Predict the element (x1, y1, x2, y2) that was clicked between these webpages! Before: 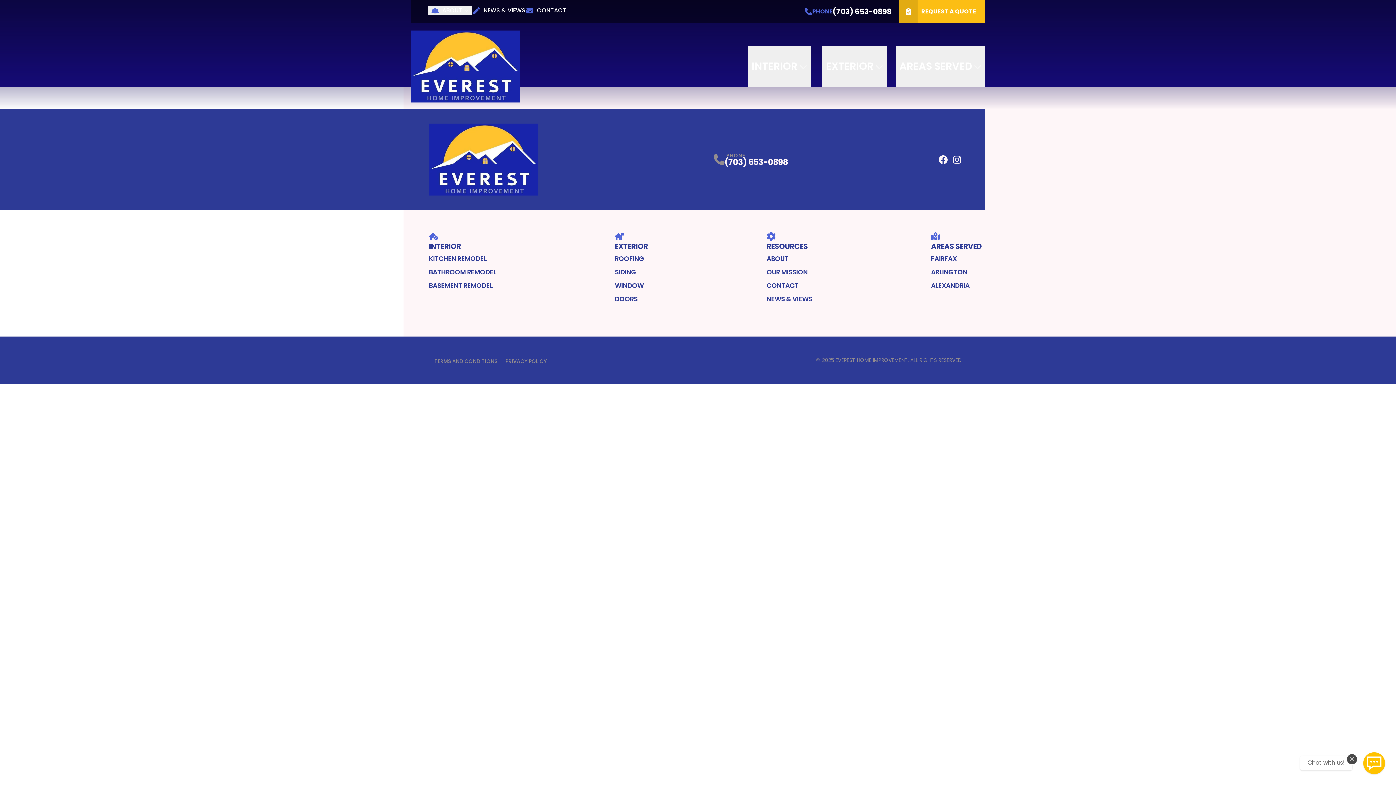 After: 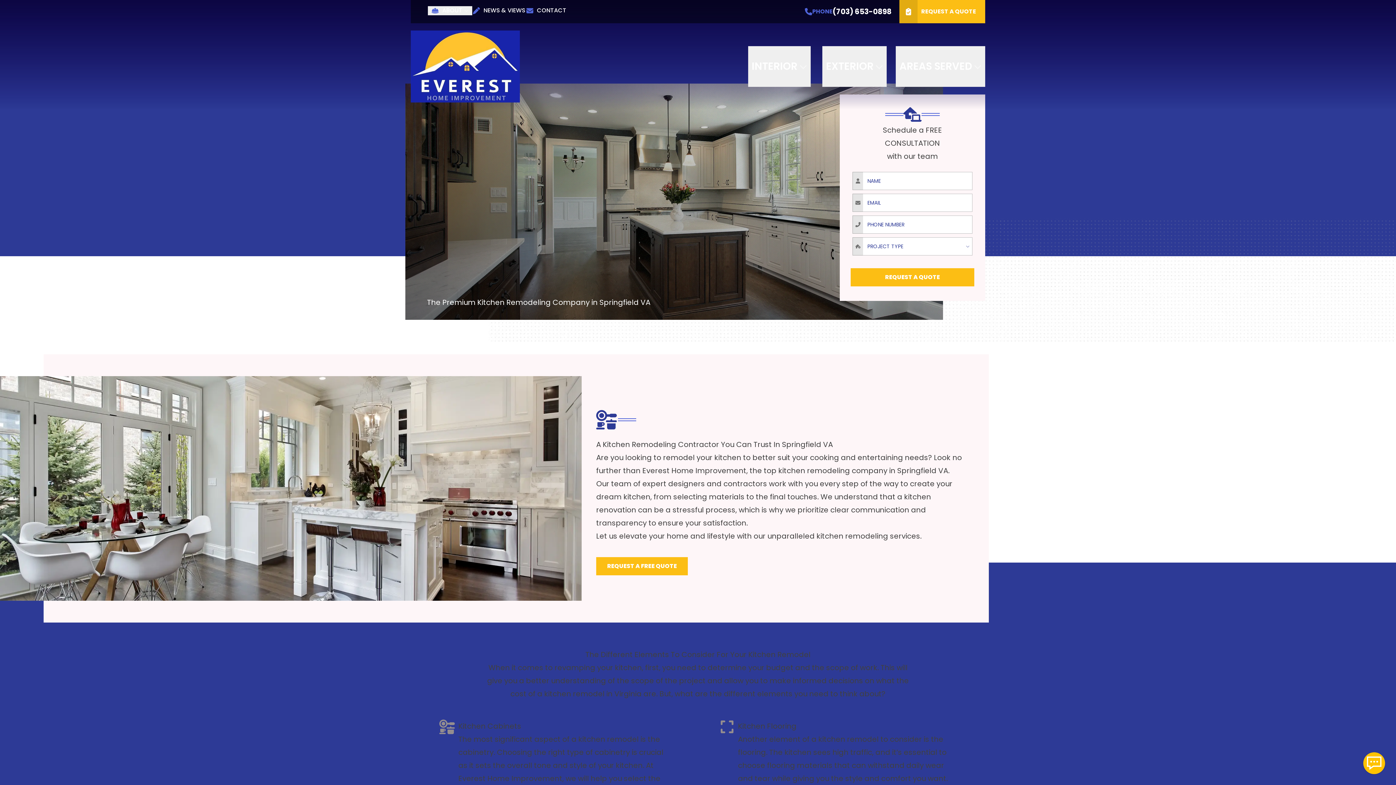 Action: label: KITCHEN REMODEL bbox: (429, 253, 496, 263)